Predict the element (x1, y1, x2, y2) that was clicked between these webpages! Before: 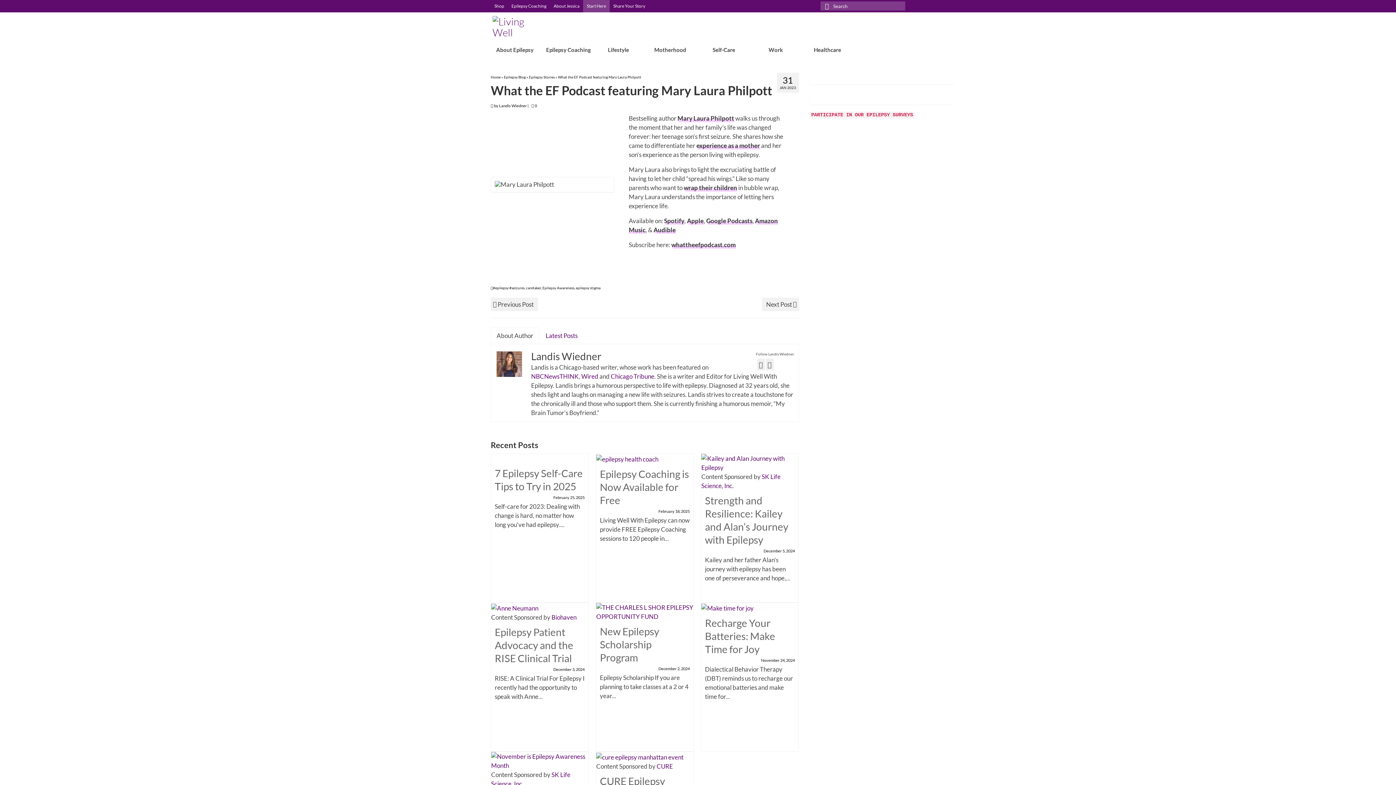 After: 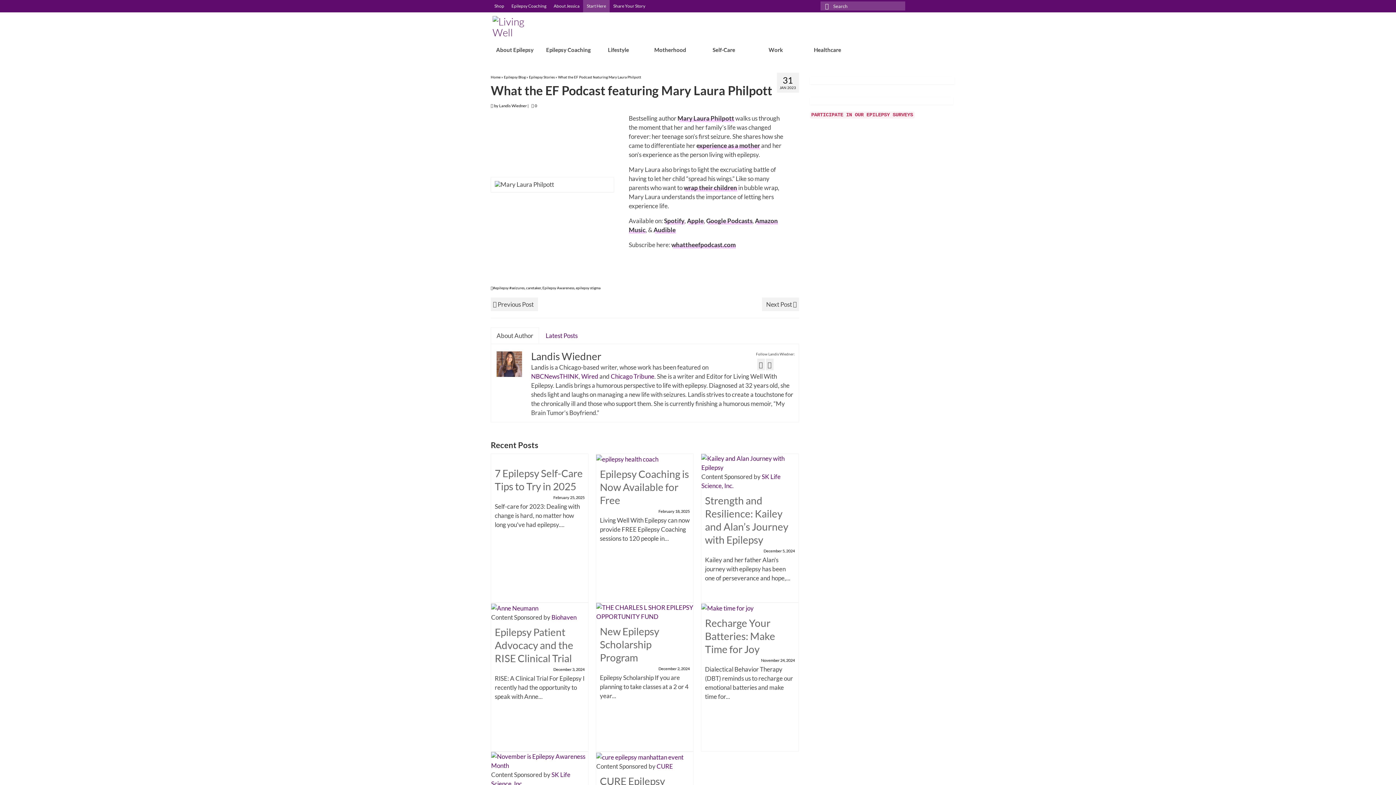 Action: bbox: (701, 458, 798, 466)